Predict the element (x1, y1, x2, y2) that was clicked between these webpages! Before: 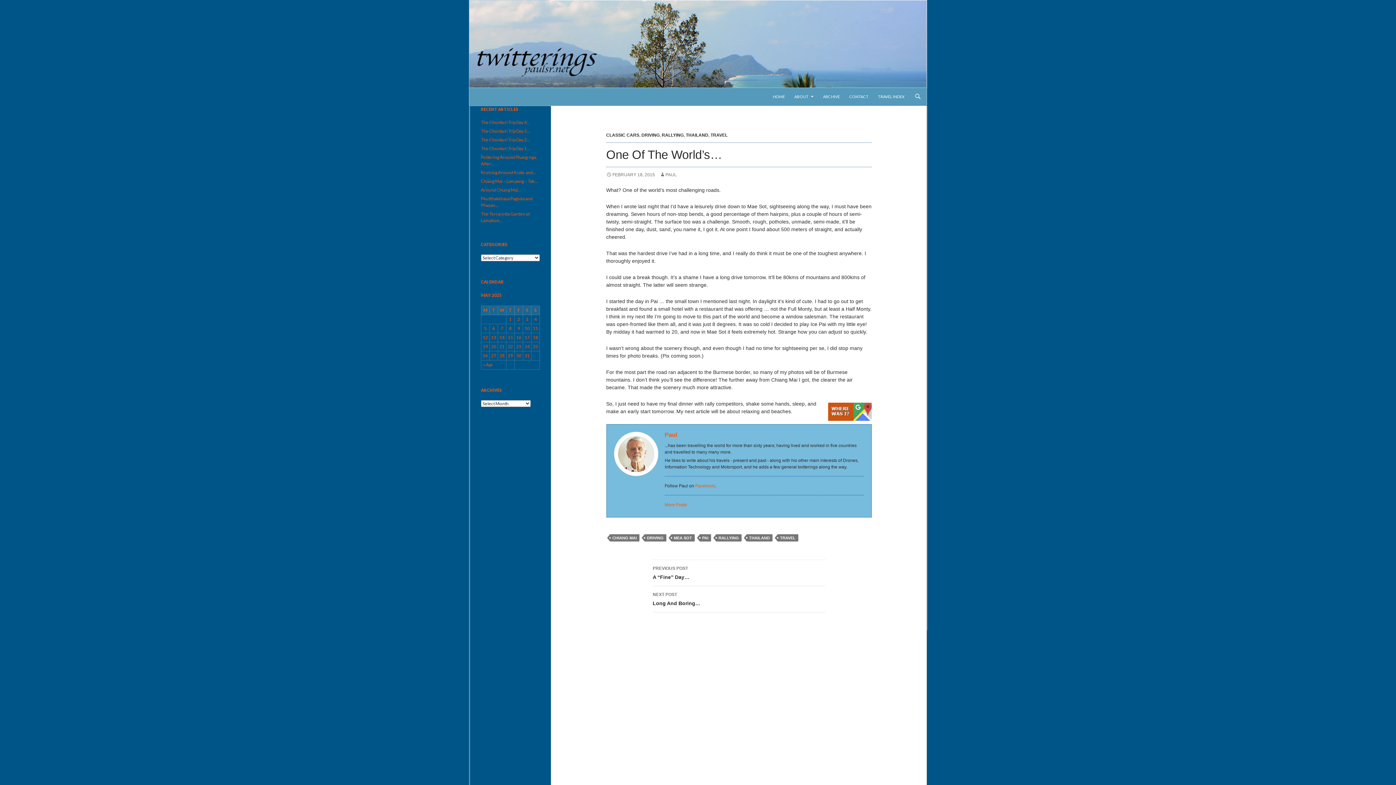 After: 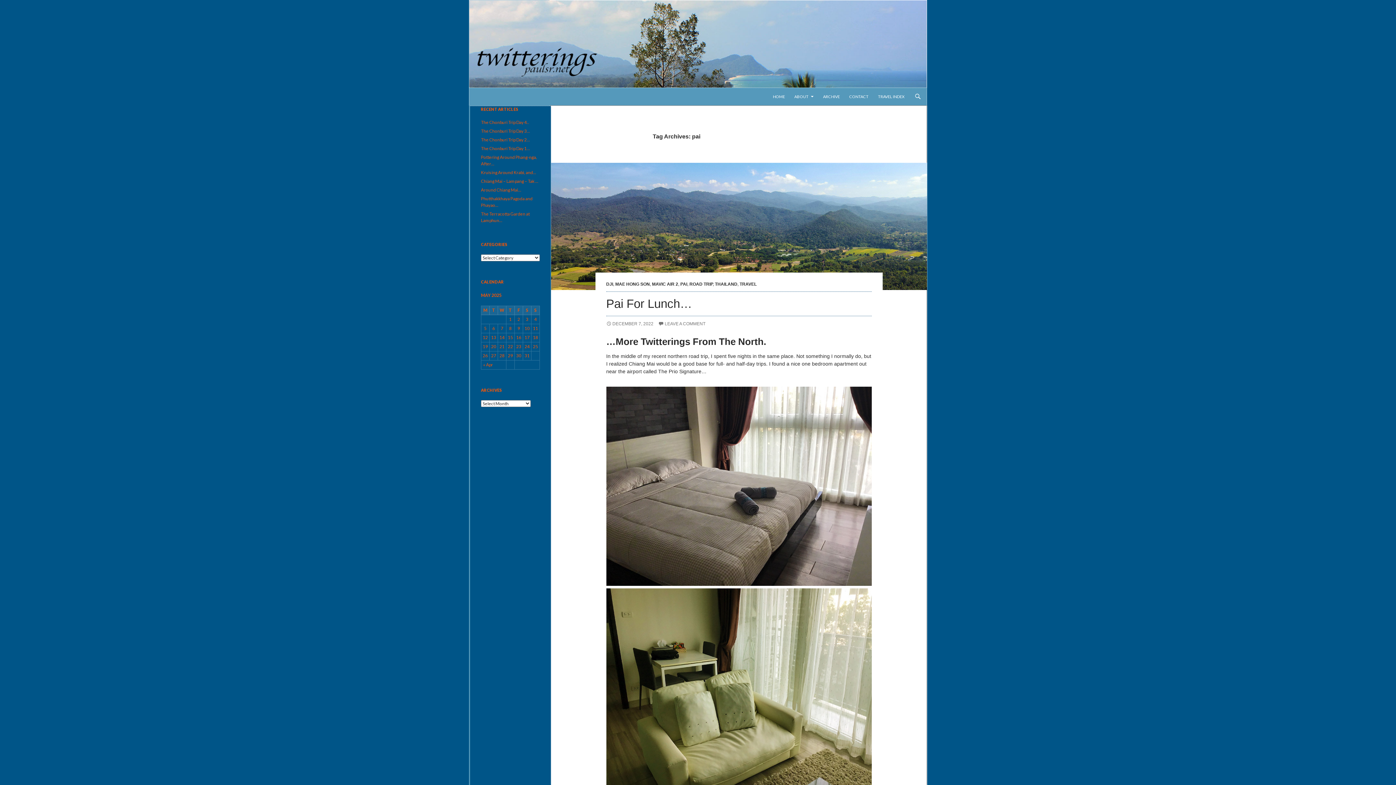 Action: label: PAI bbox: (699, 534, 711, 541)